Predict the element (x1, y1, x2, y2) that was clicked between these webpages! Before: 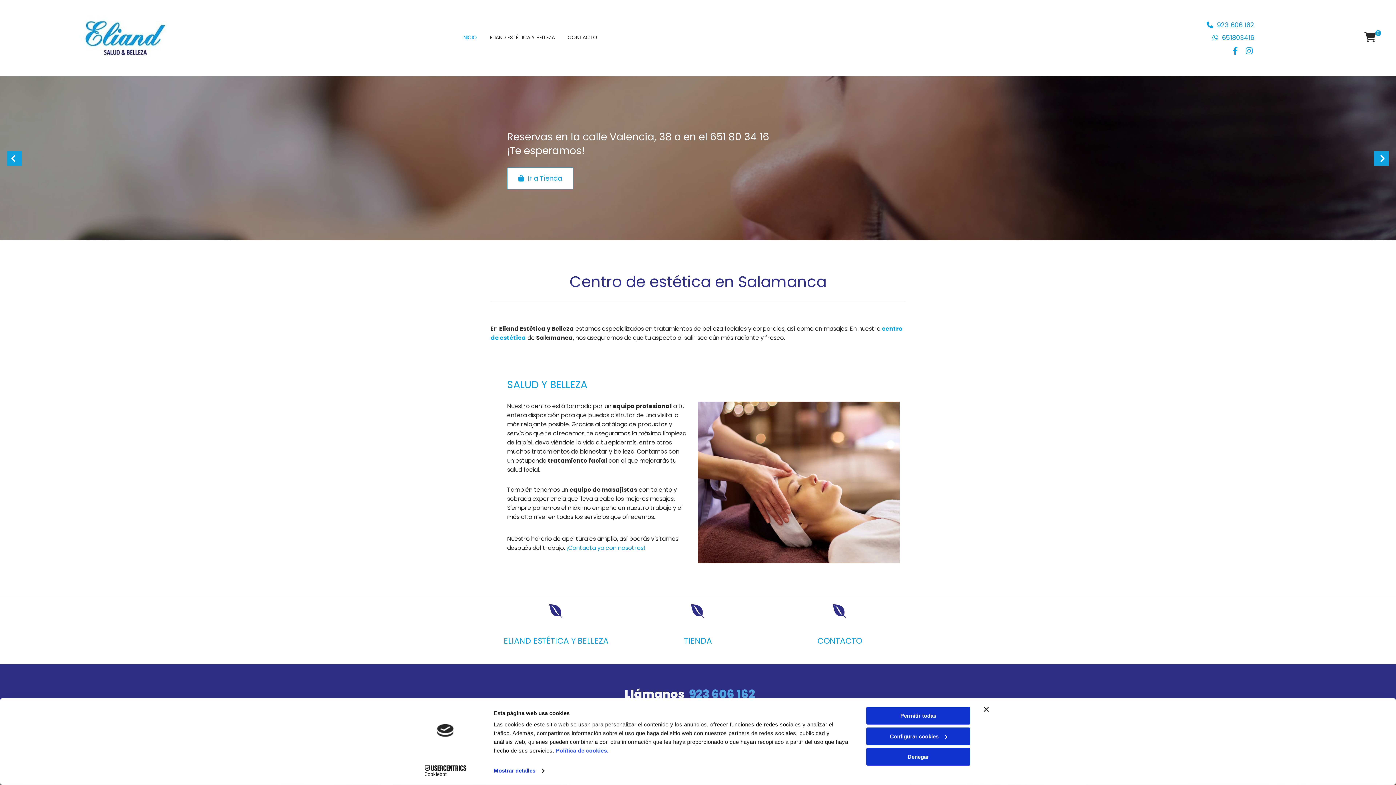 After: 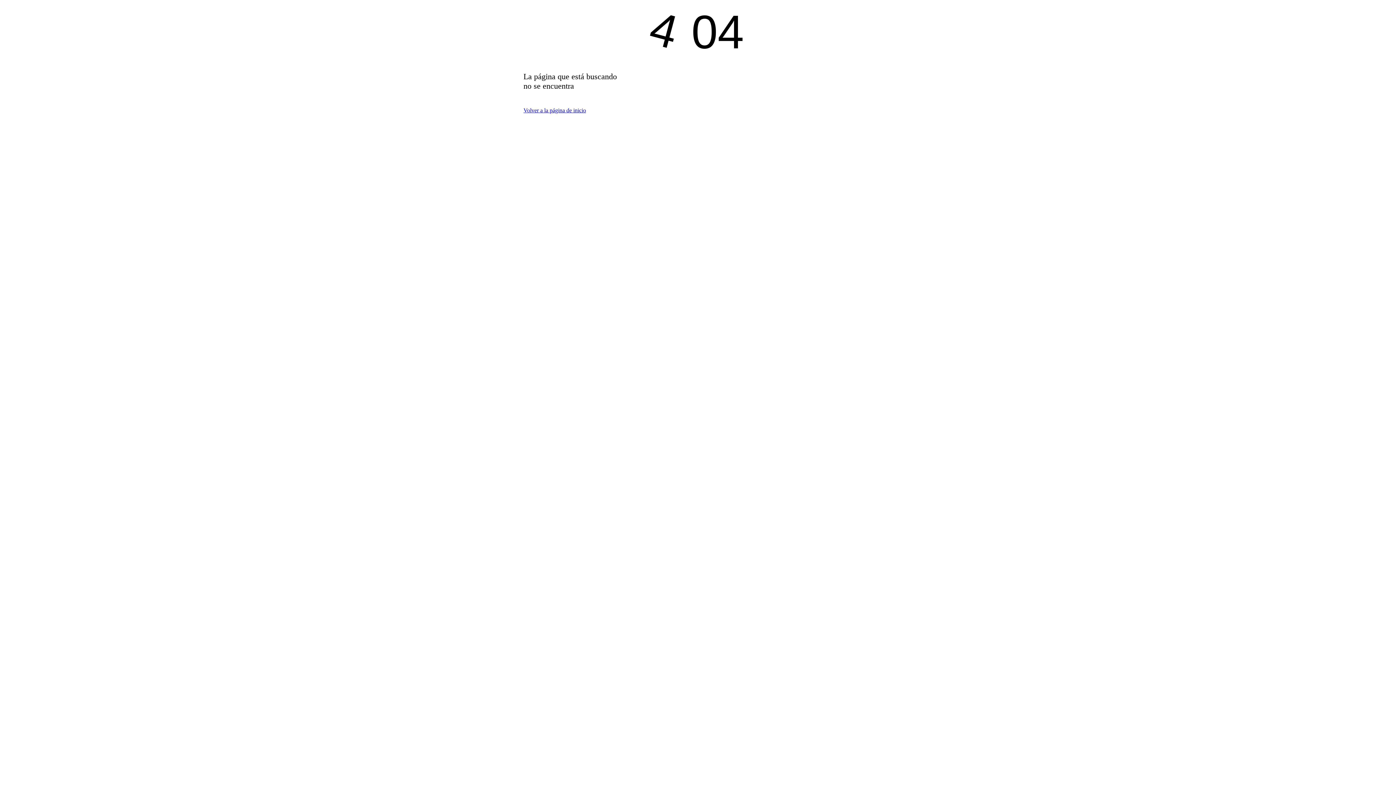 Action: bbox: (556, 747, 608, 754) label: Política de cookies.